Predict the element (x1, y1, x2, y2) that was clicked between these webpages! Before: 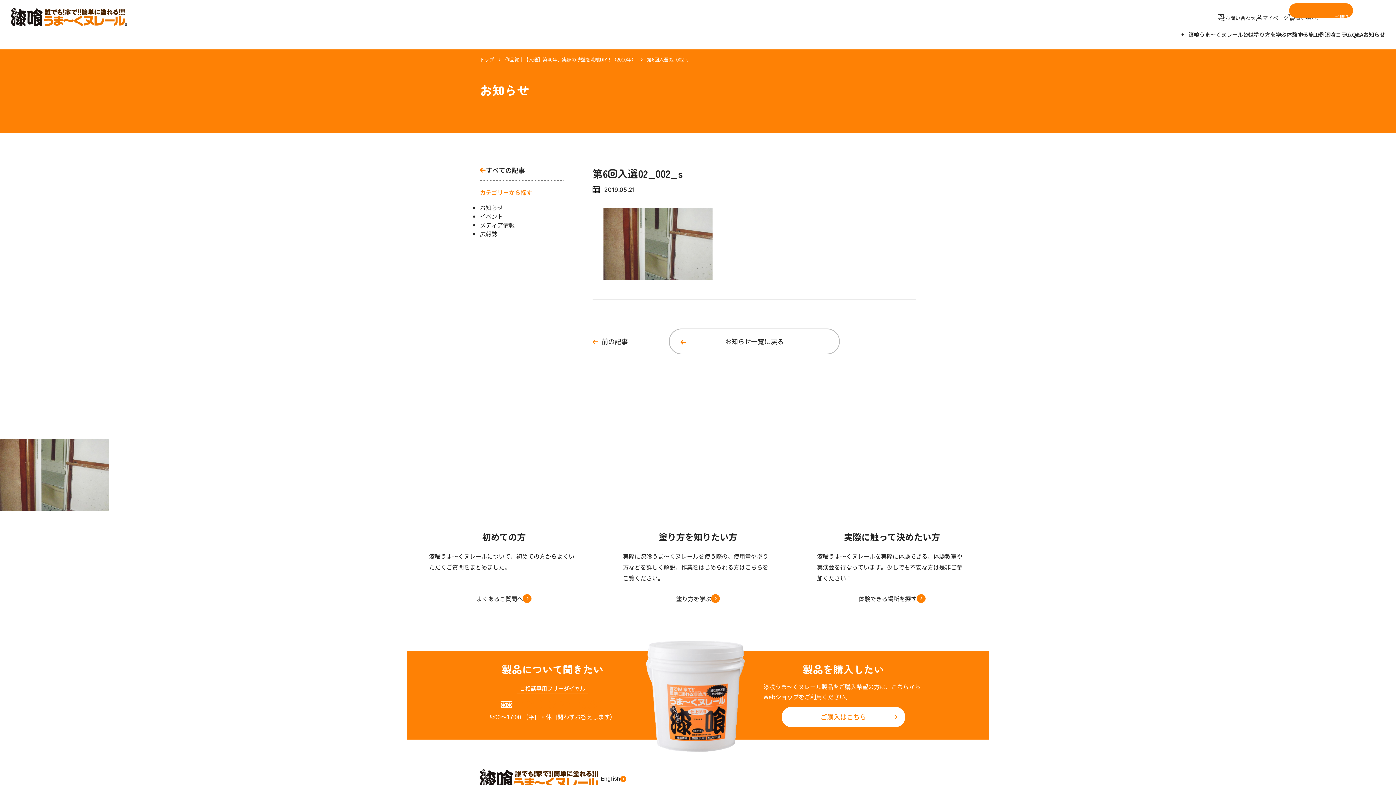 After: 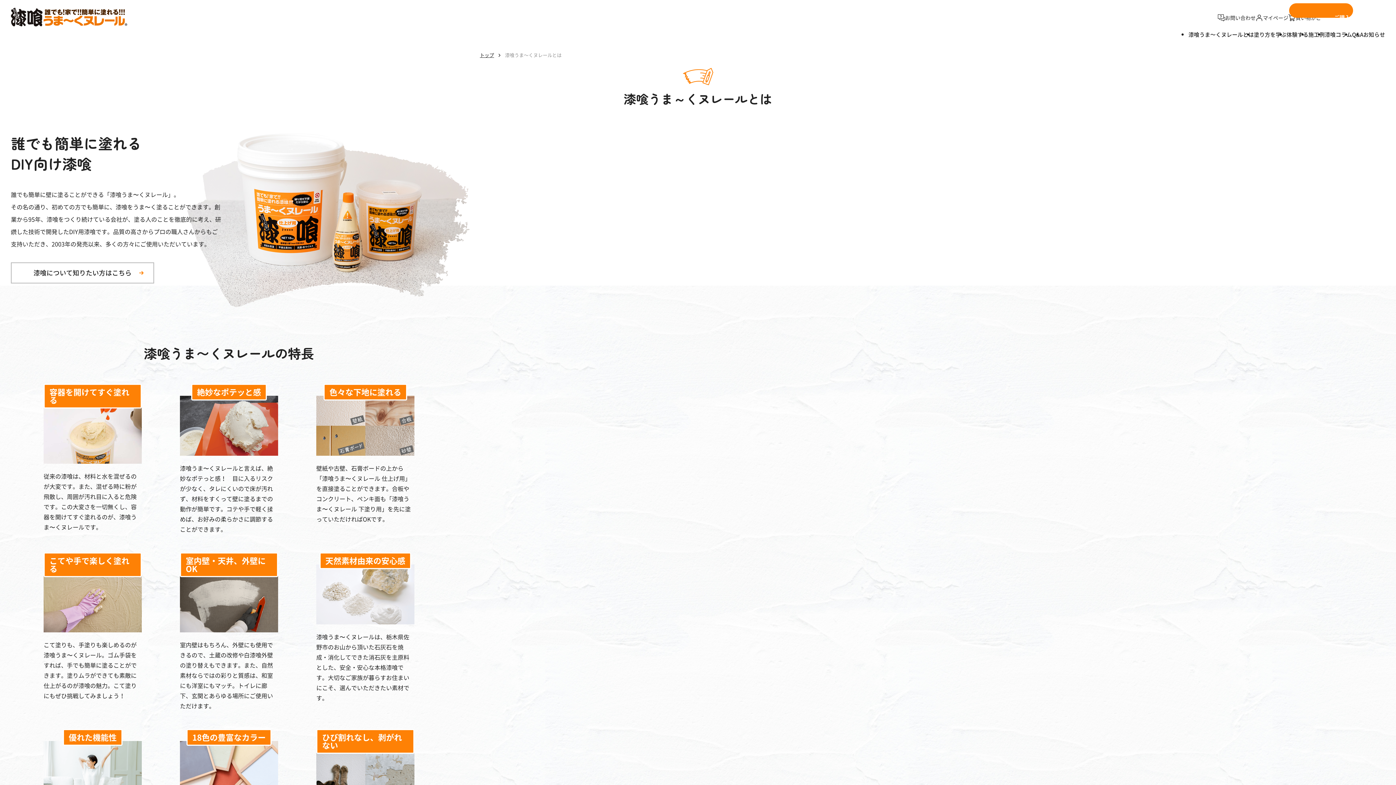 Action: label: 漆喰うま〜くヌレールとは bbox: (1188, 31, 1254, 38)